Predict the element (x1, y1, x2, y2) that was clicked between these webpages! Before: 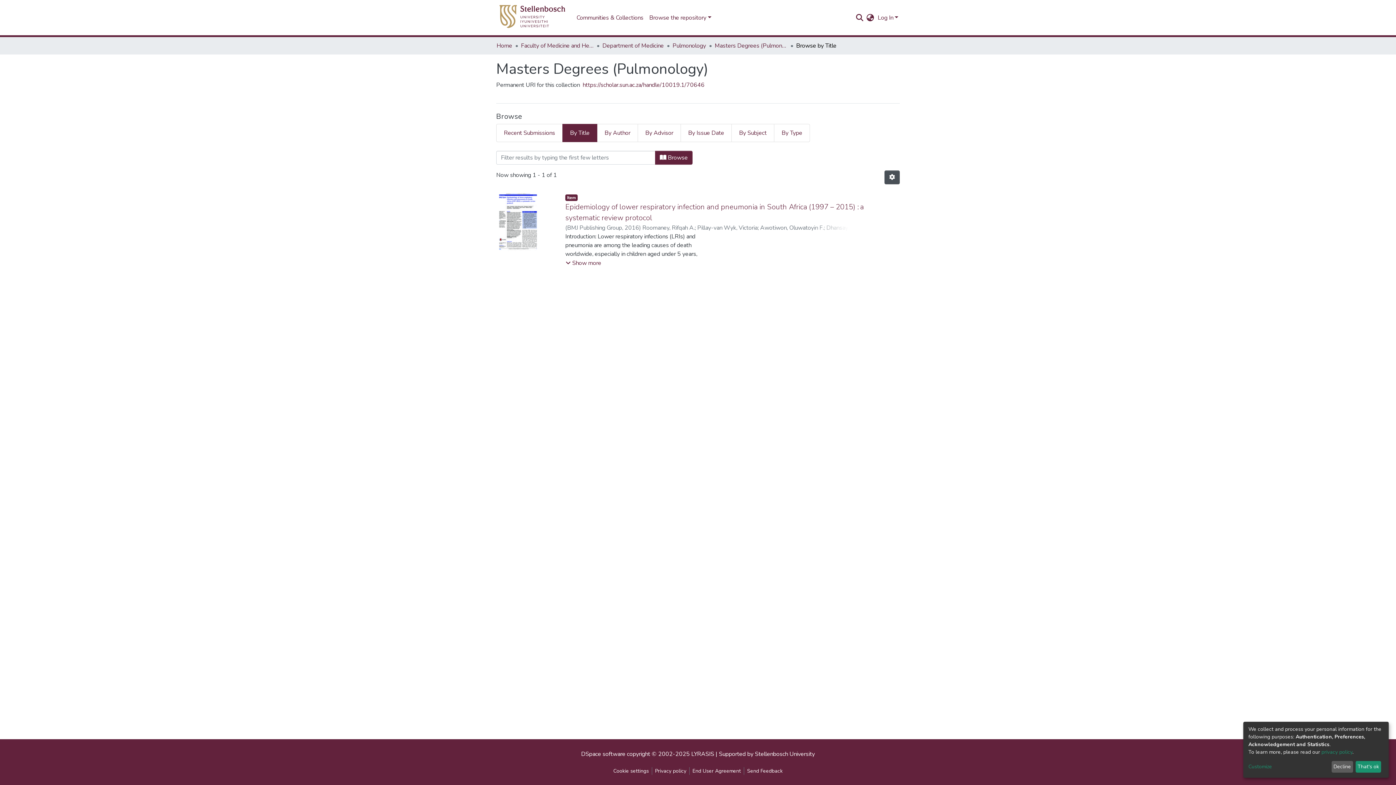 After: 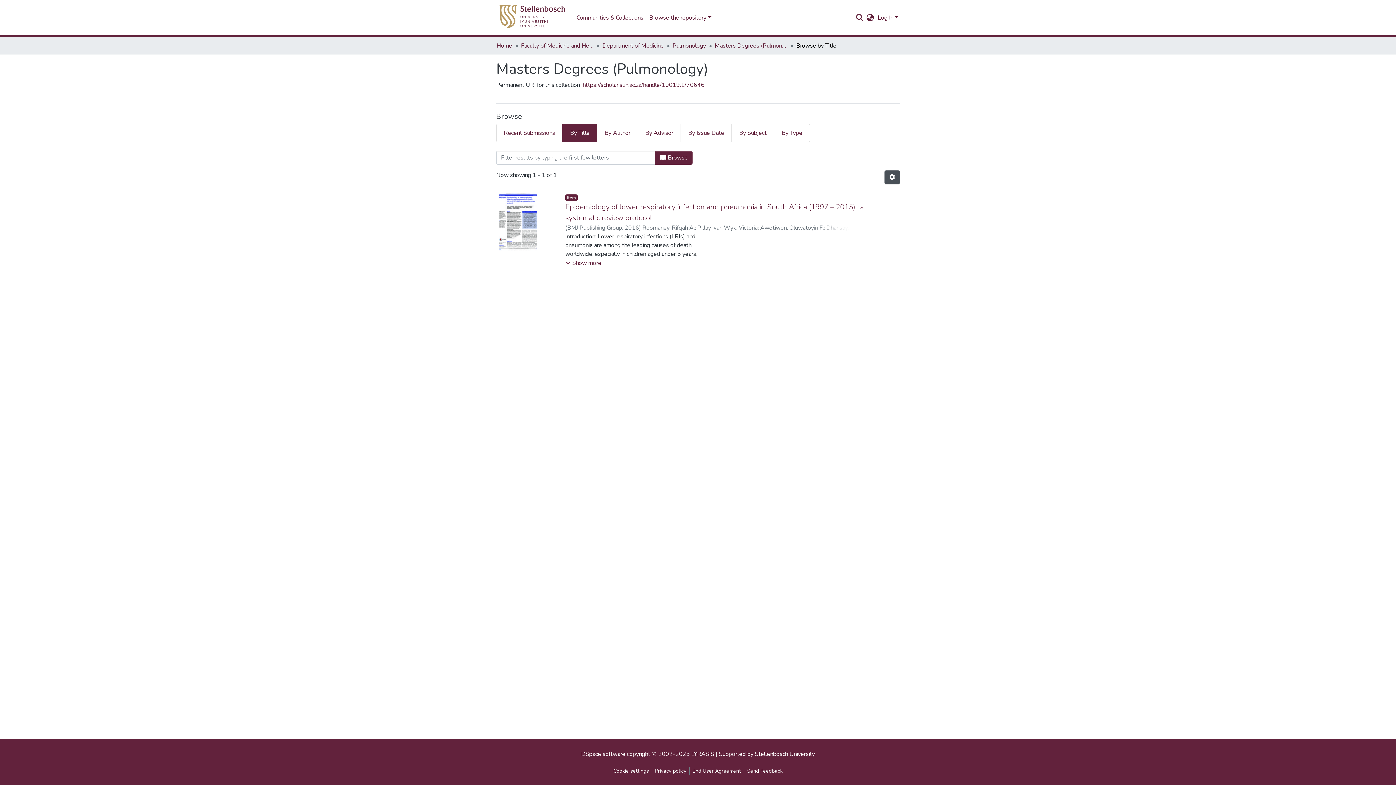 Action: bbox: (1331, 761, 1353, 773) label: Decline